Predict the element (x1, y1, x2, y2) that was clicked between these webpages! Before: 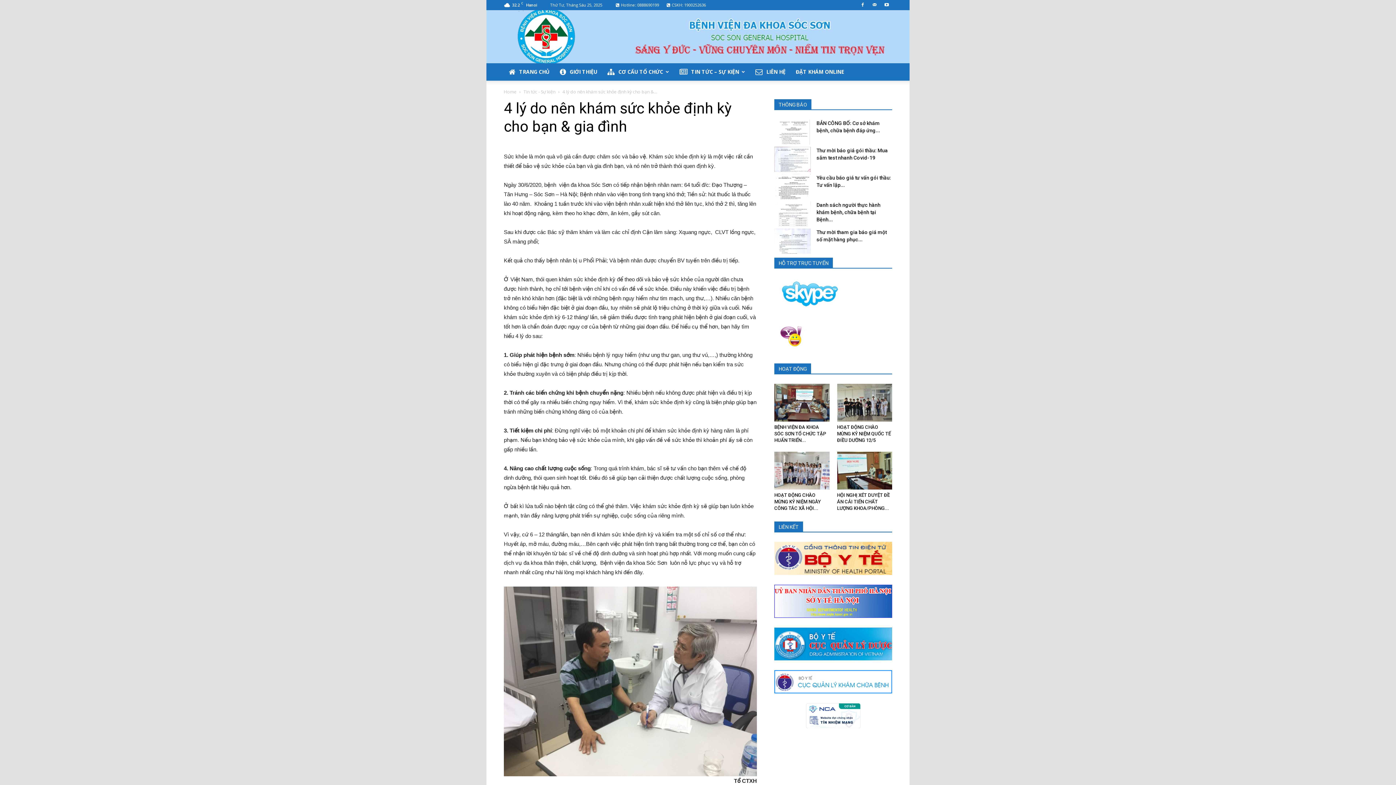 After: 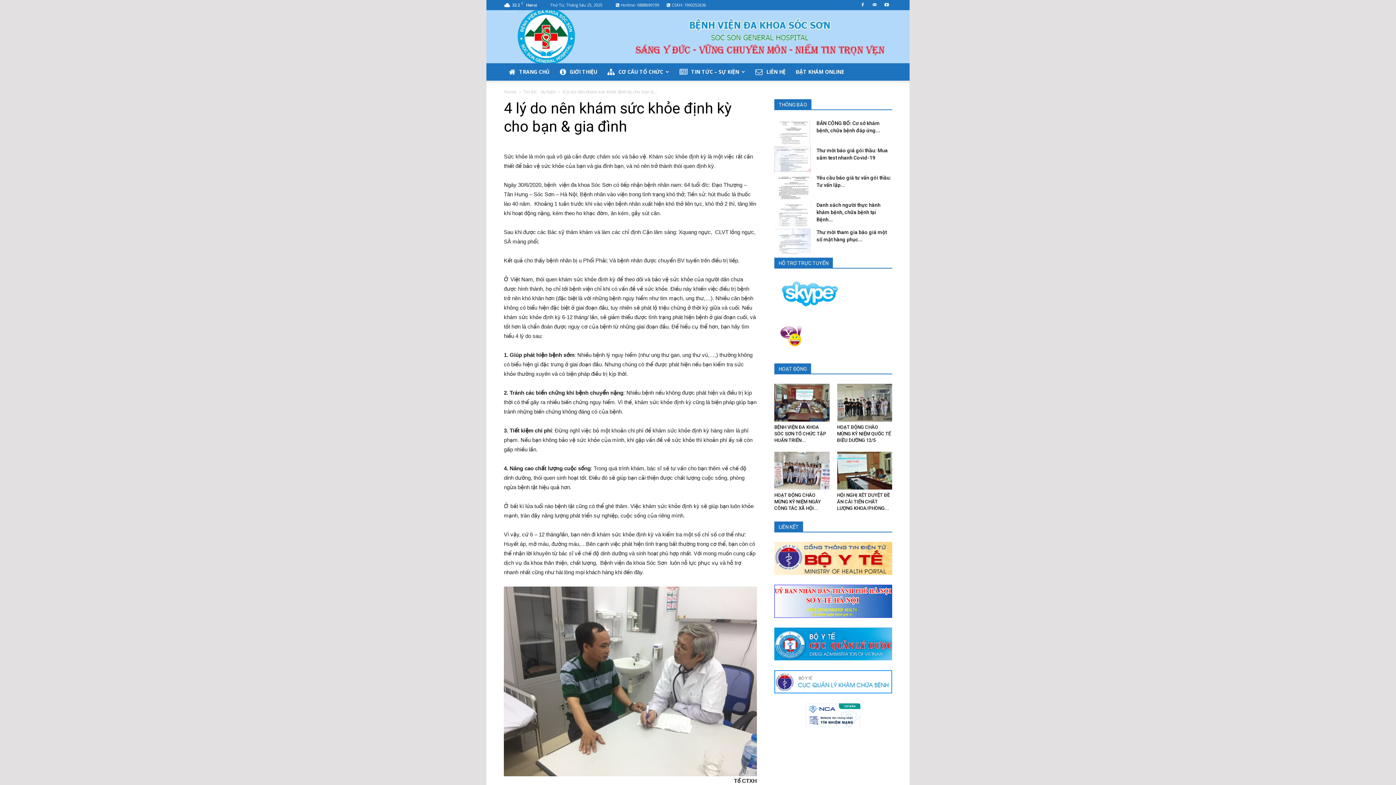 Action: bbox: (774, 613, 892, 619)